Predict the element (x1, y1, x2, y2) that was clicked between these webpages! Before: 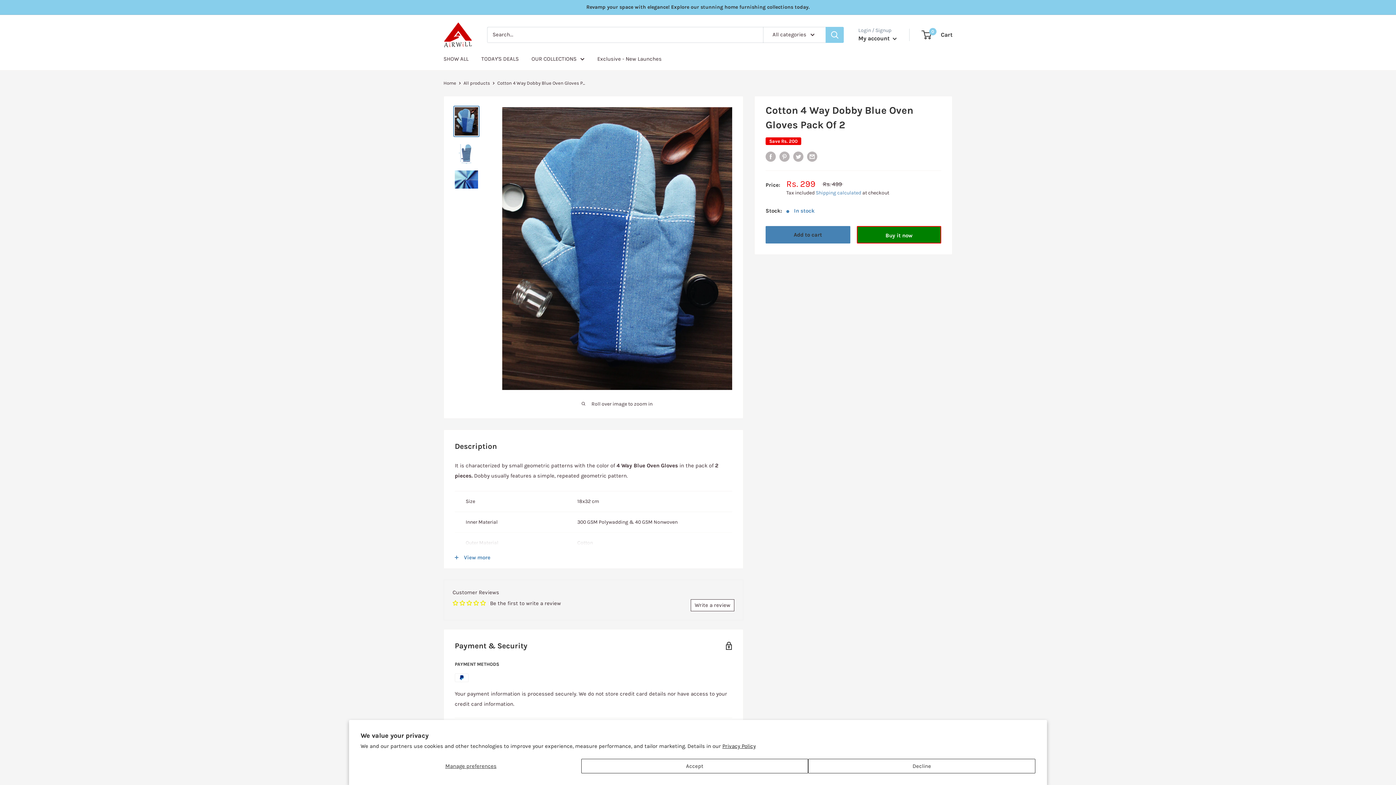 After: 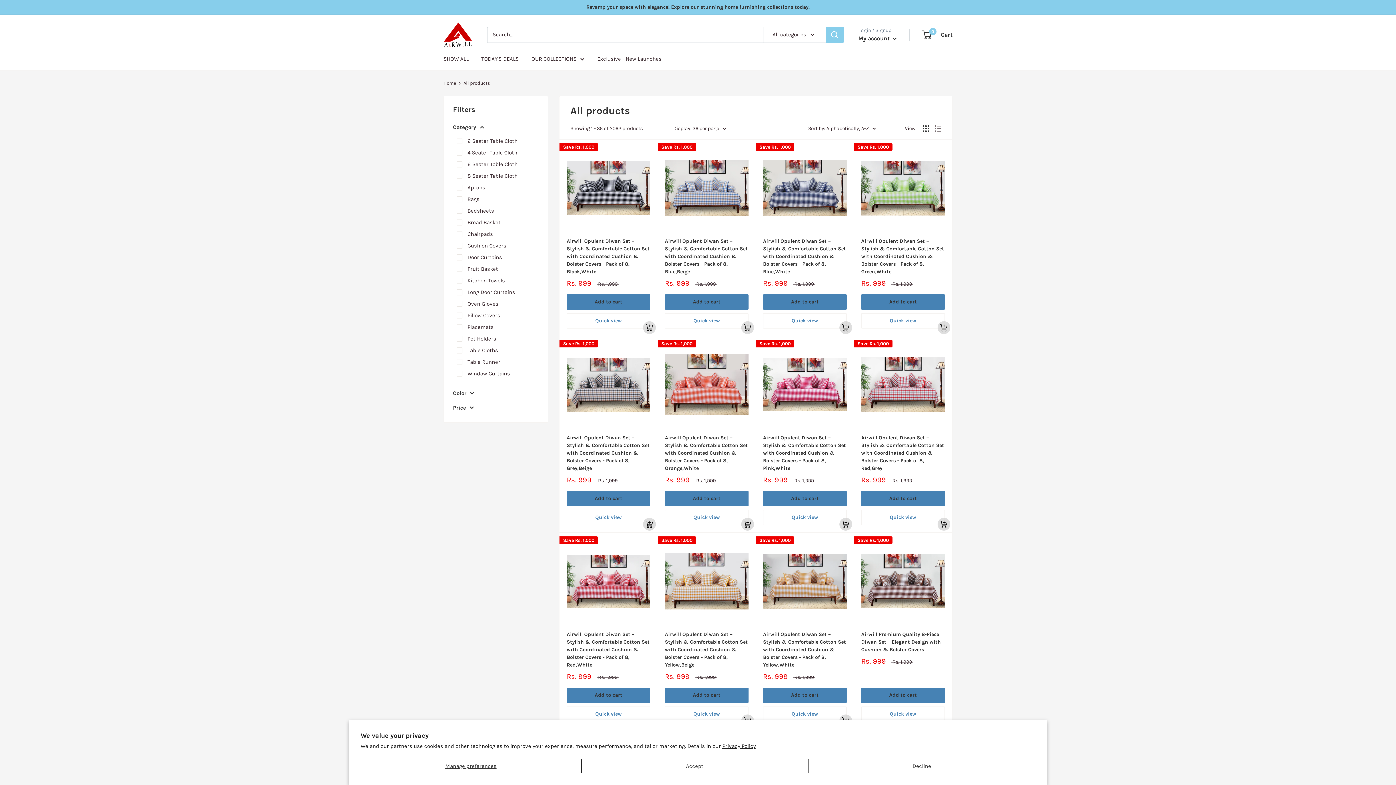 Action: bbox: (463, 80, 490, 85) label: All products